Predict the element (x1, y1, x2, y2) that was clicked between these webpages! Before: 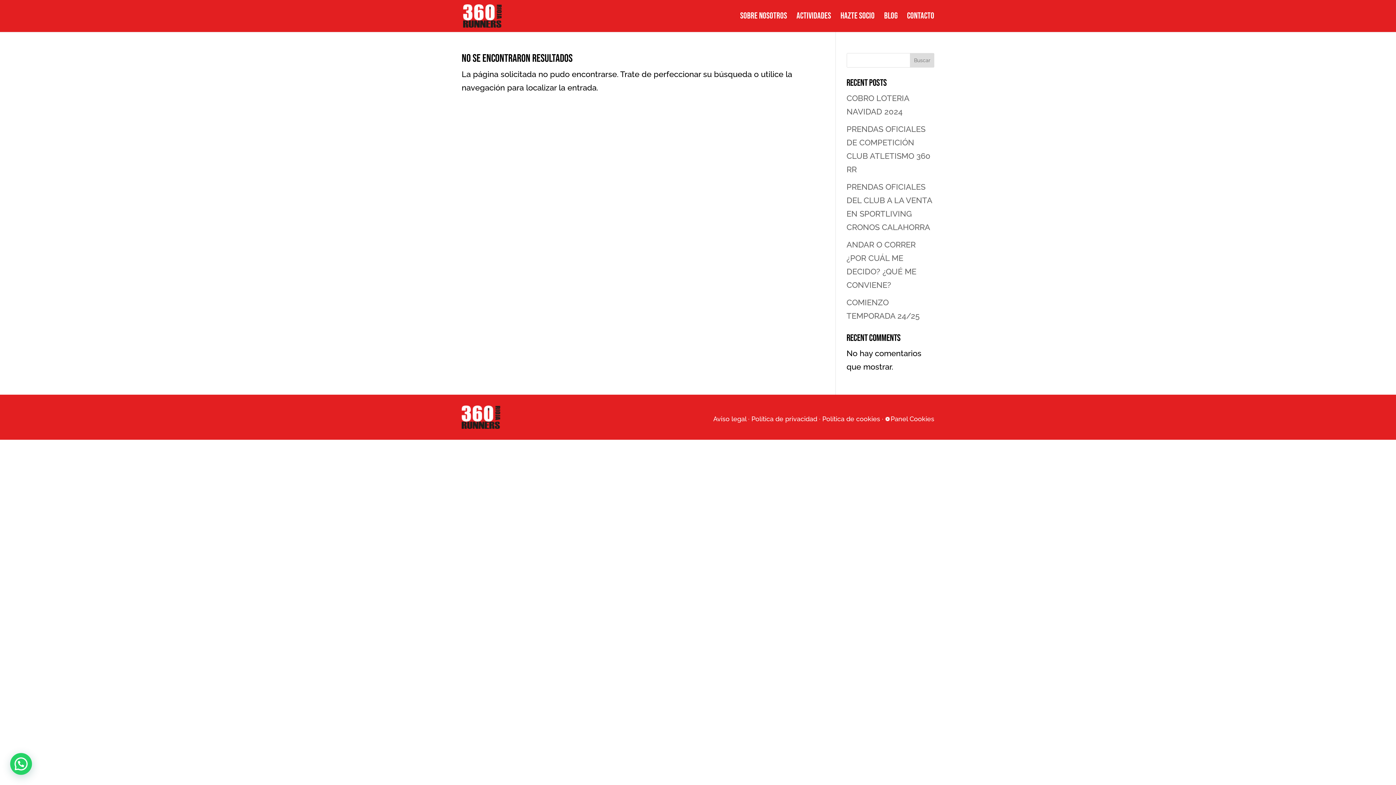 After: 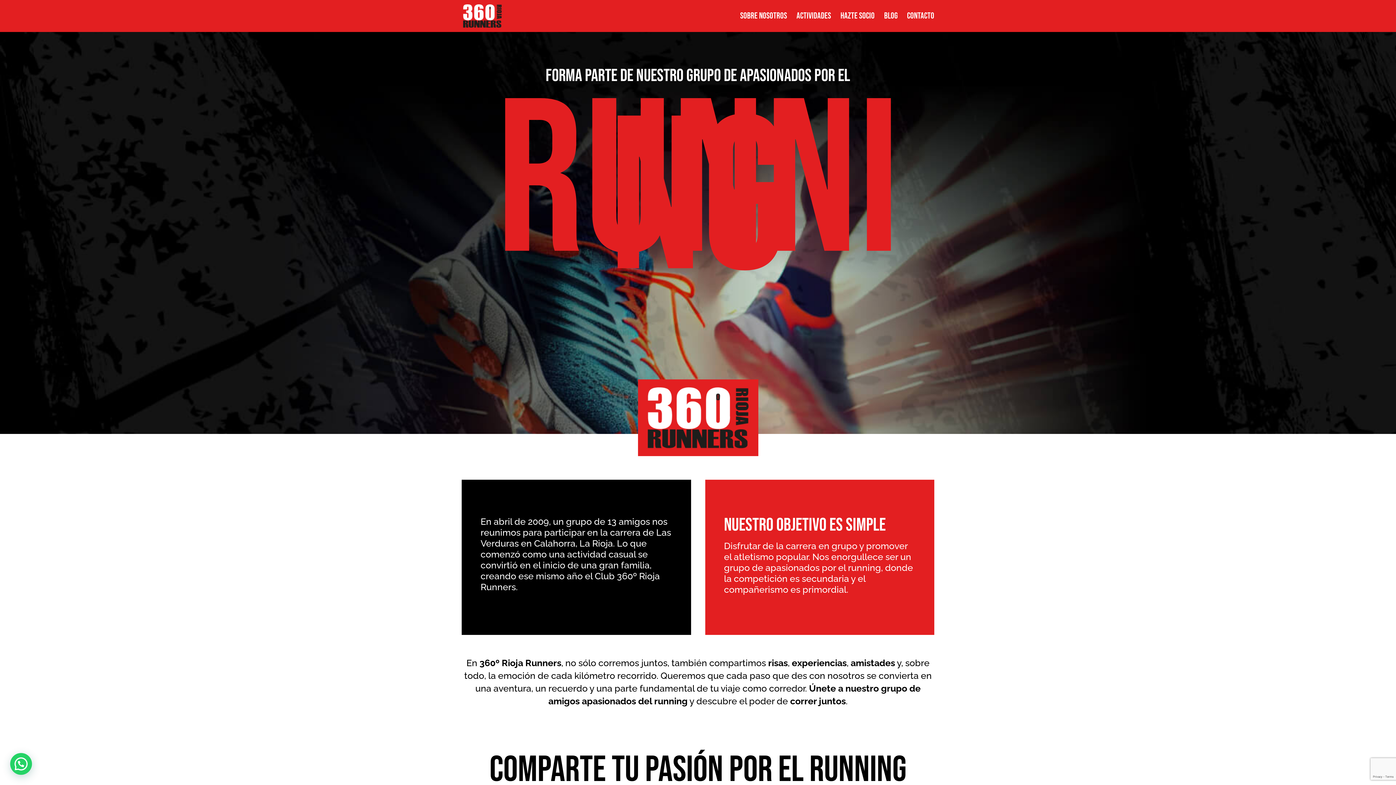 Action: bbox: (463, 11, 501, 21)